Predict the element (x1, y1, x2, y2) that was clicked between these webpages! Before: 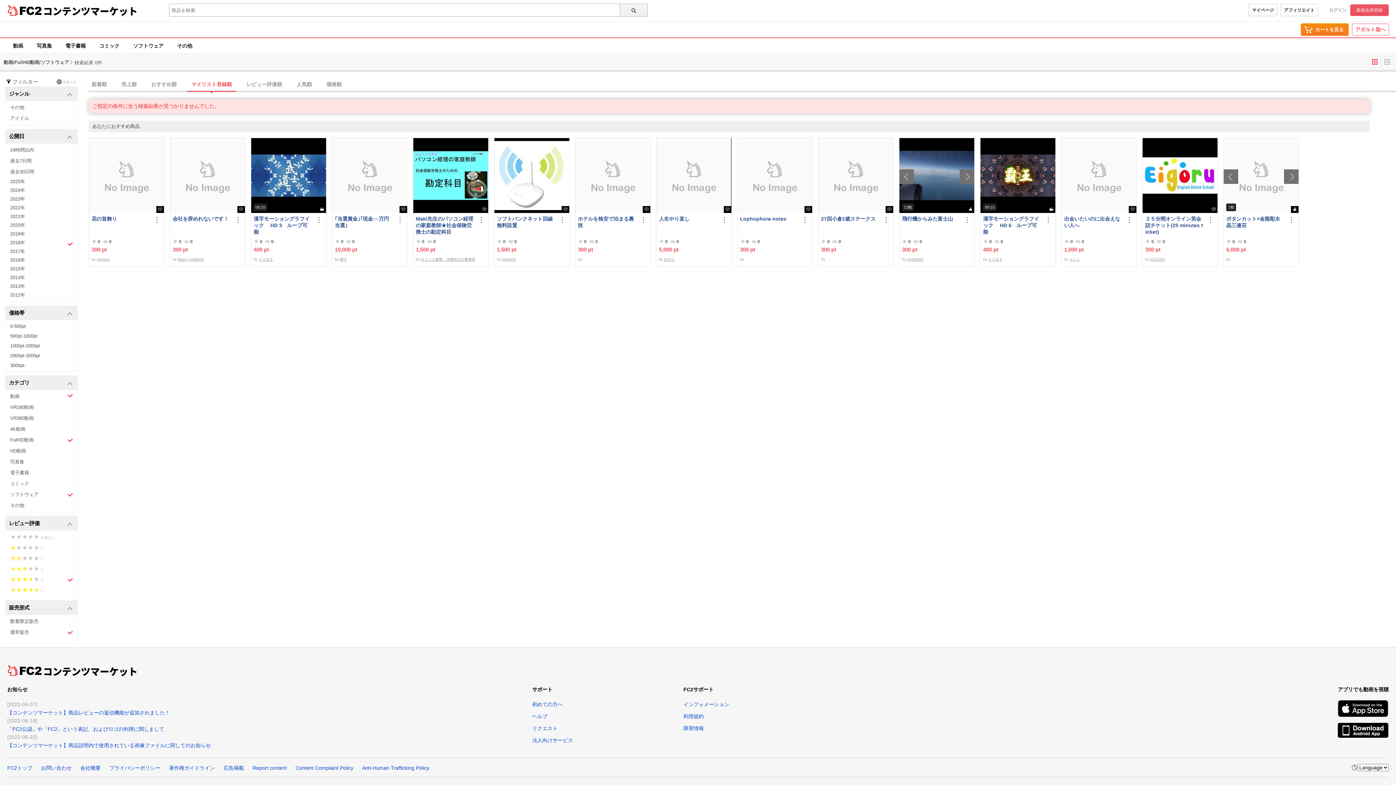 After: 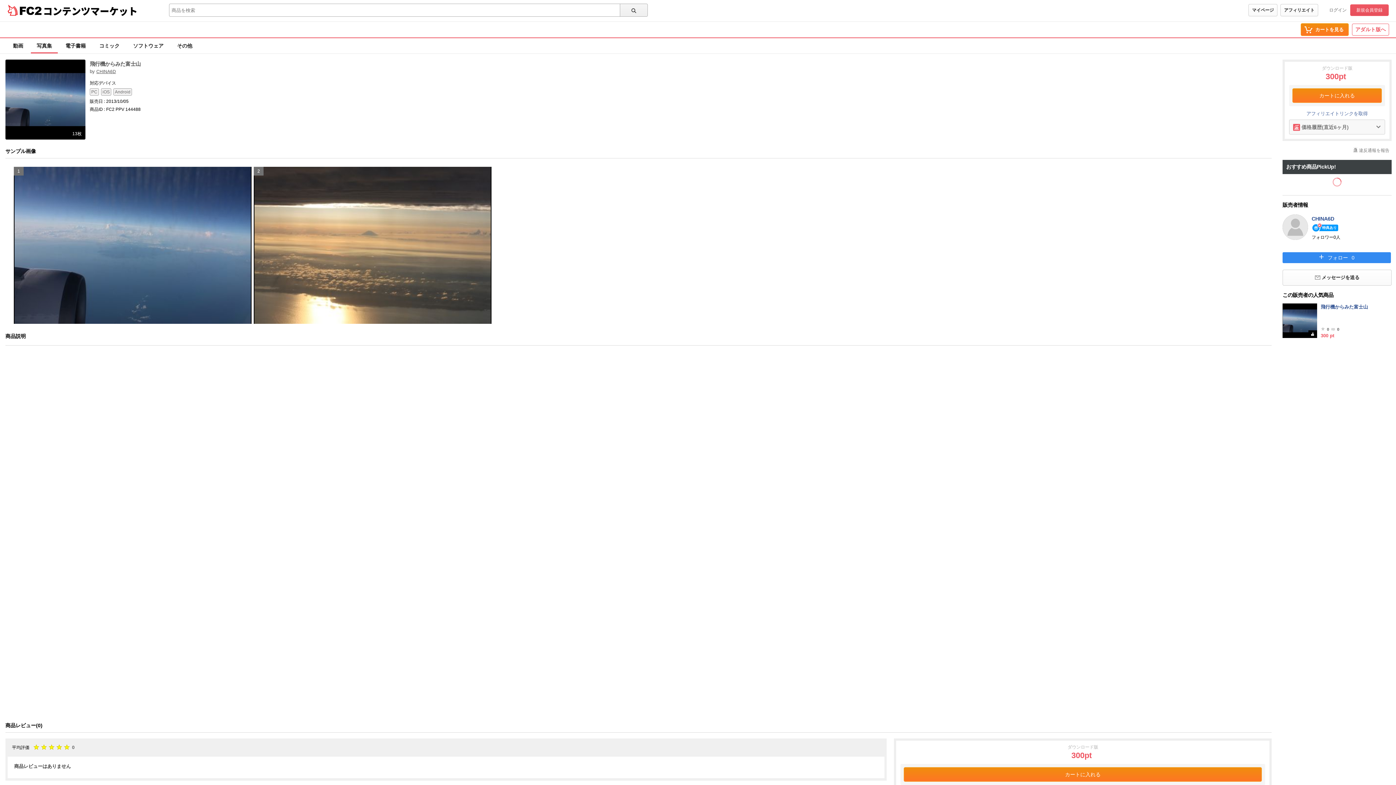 Action: label: 13枚 bbox: (899, 138, 974, 213)